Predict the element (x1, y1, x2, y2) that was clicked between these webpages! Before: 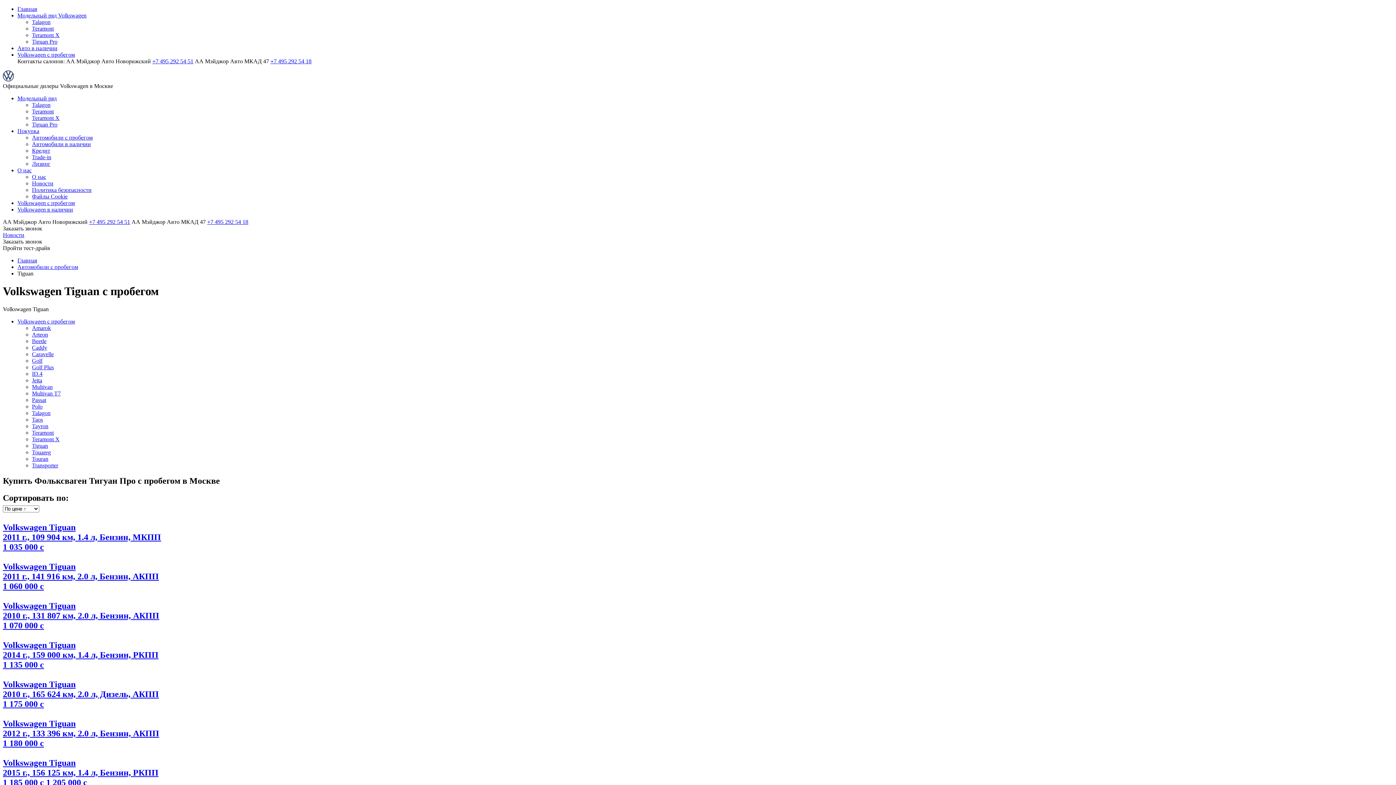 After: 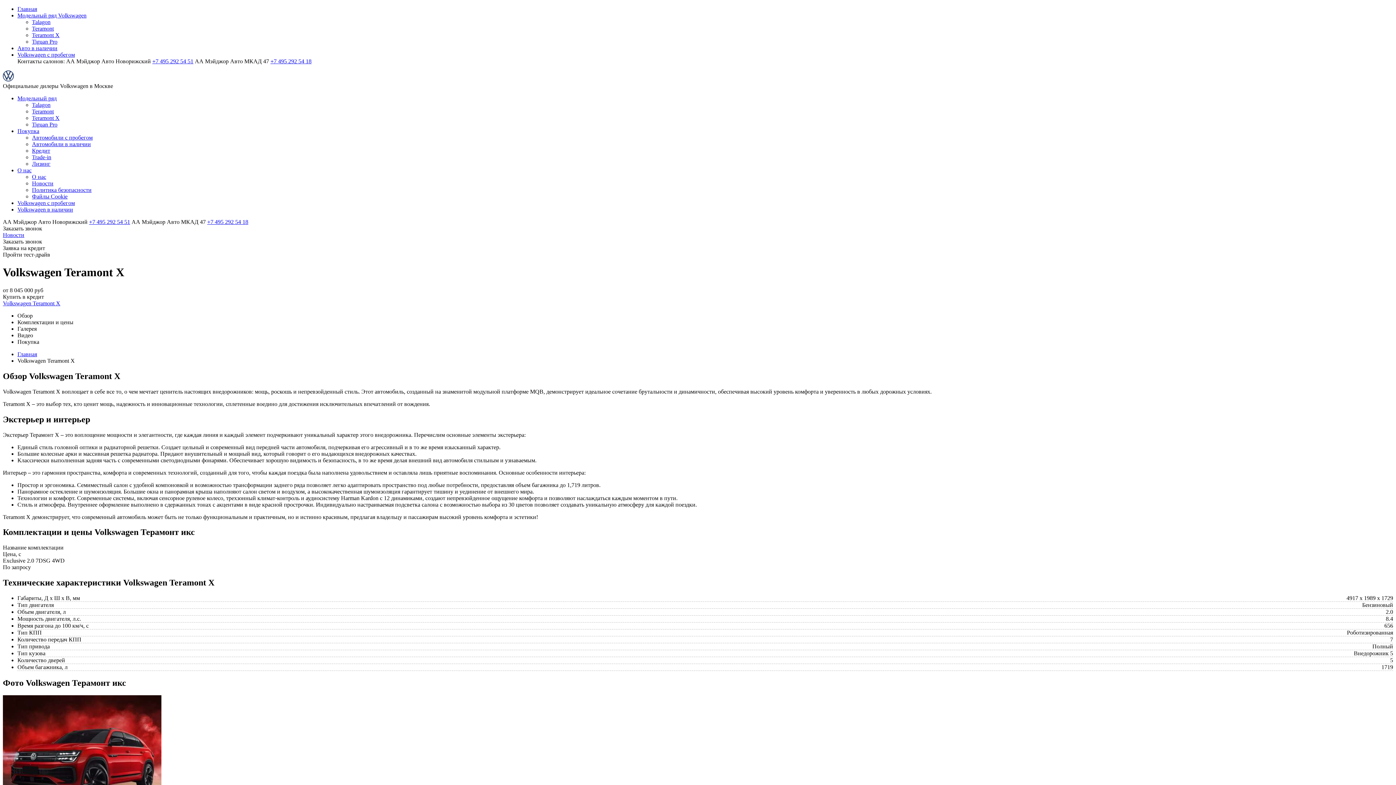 Action: label: Teramont X bbox: (32, 32, 59, 38)